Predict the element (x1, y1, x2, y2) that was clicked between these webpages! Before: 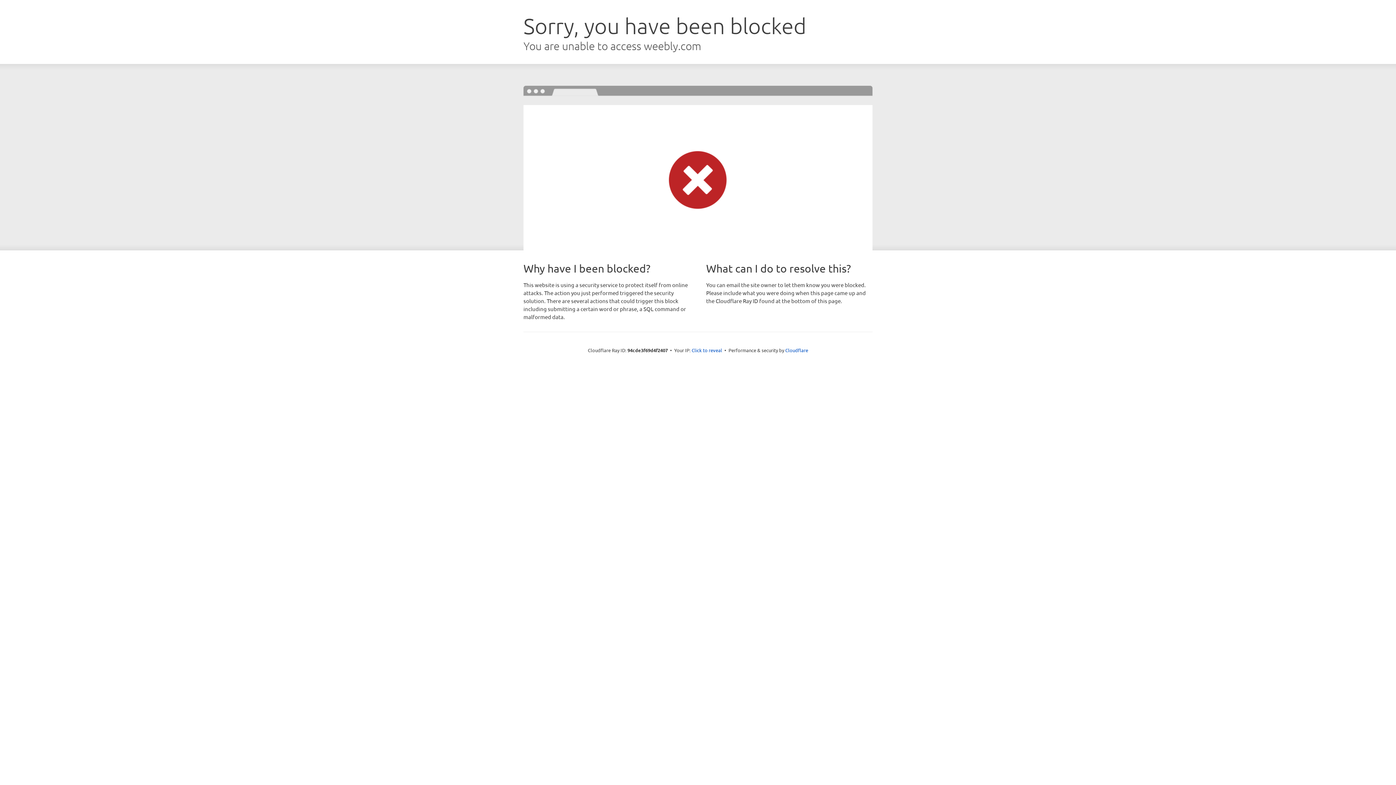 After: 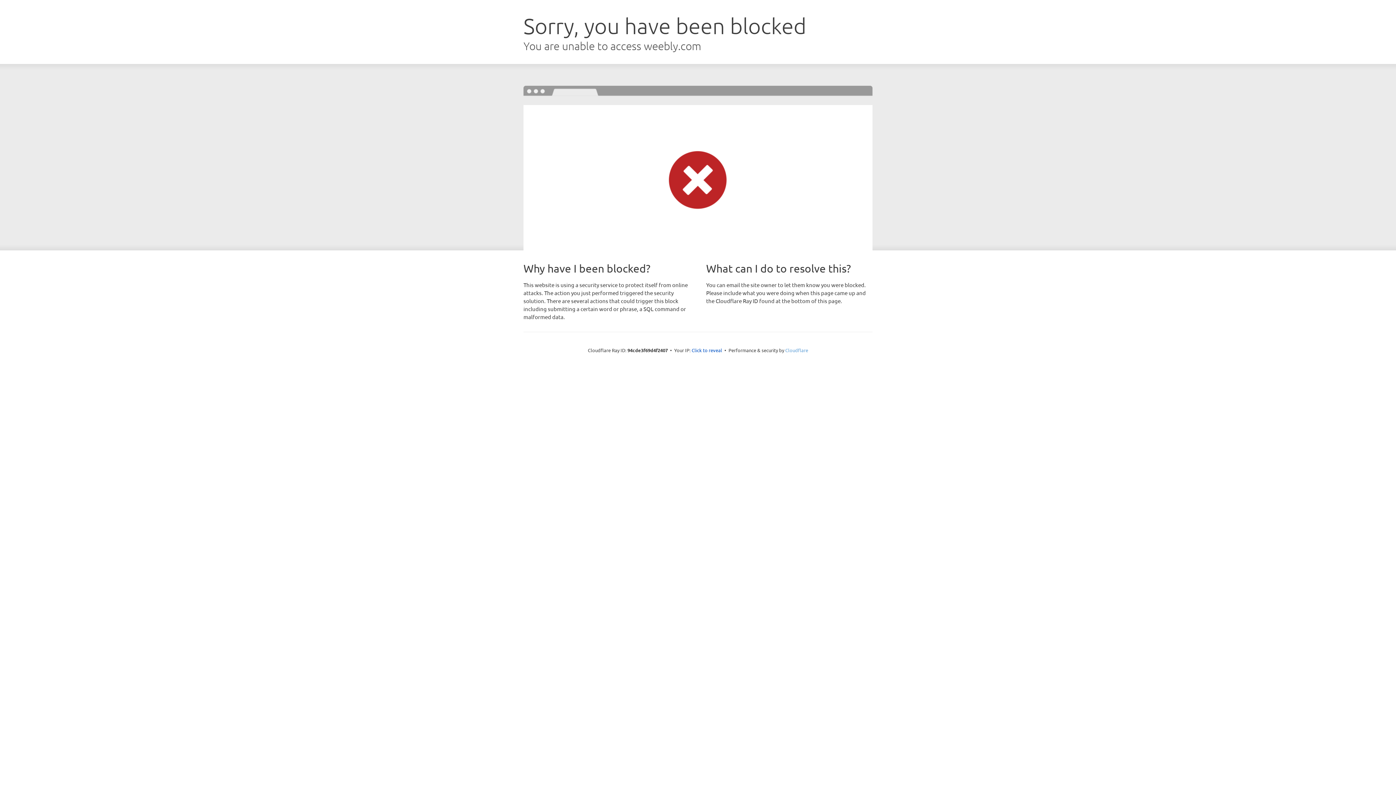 Action: bbox: (785, 347, 808, 353) label: Cloudflare